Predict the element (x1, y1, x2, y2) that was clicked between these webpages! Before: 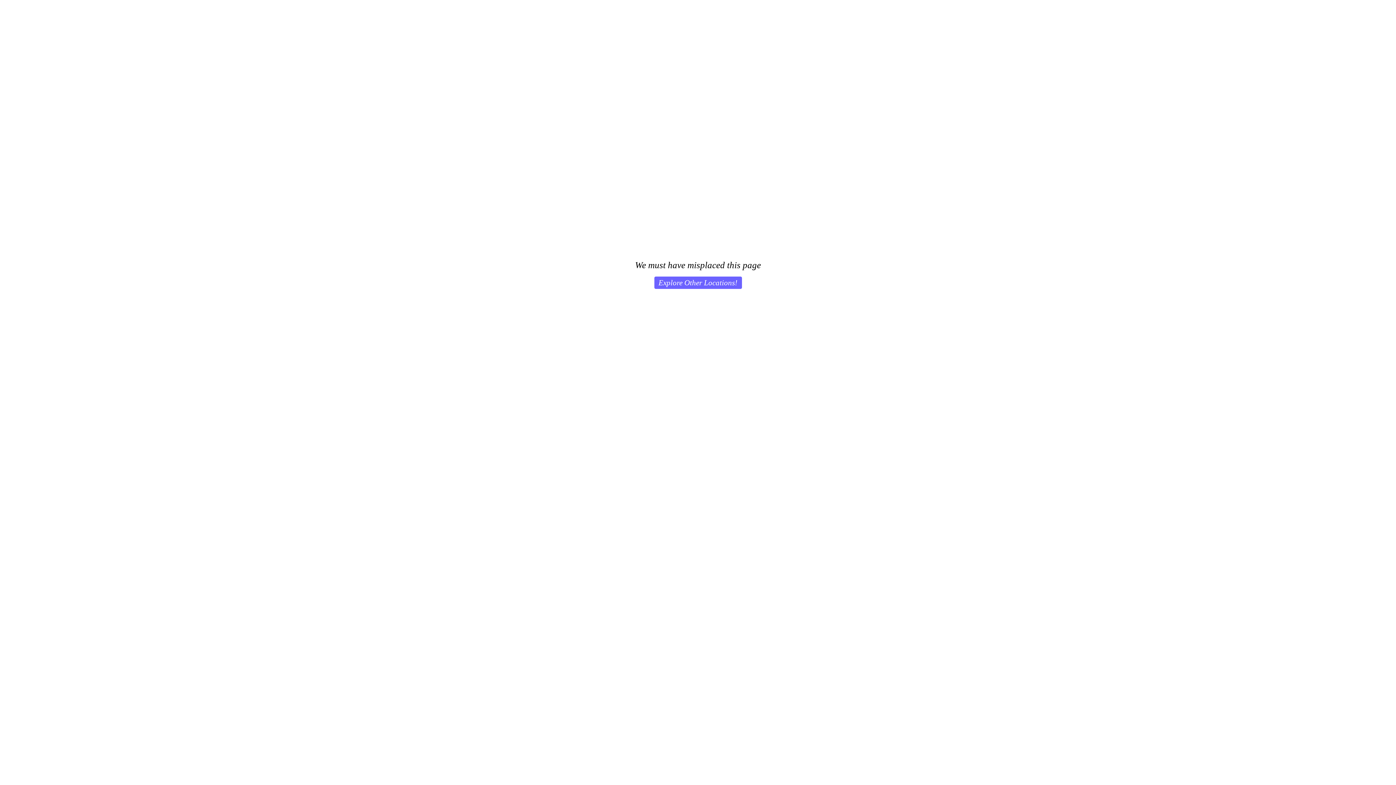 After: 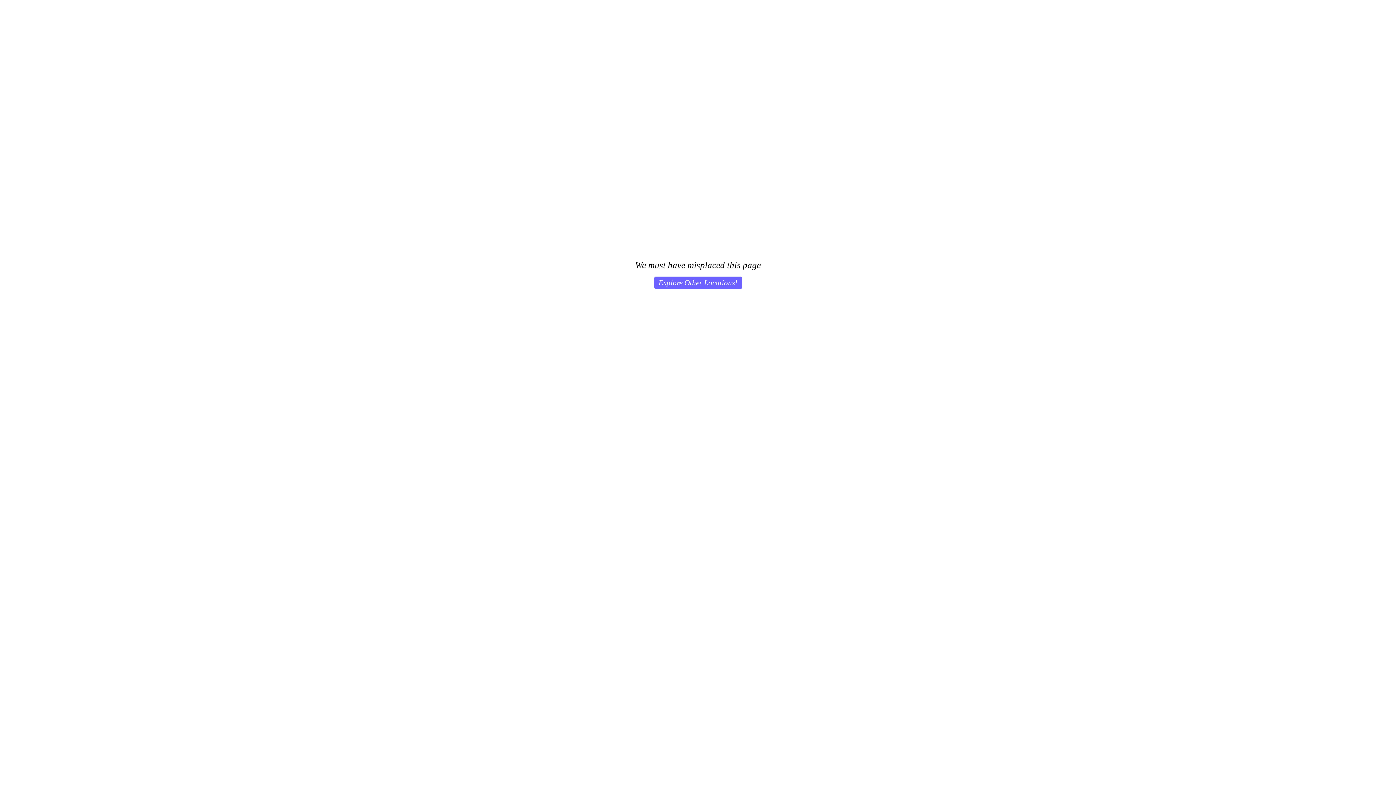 Action: bbox: (654, 276, 742, 289) label: Explore Other Locations!